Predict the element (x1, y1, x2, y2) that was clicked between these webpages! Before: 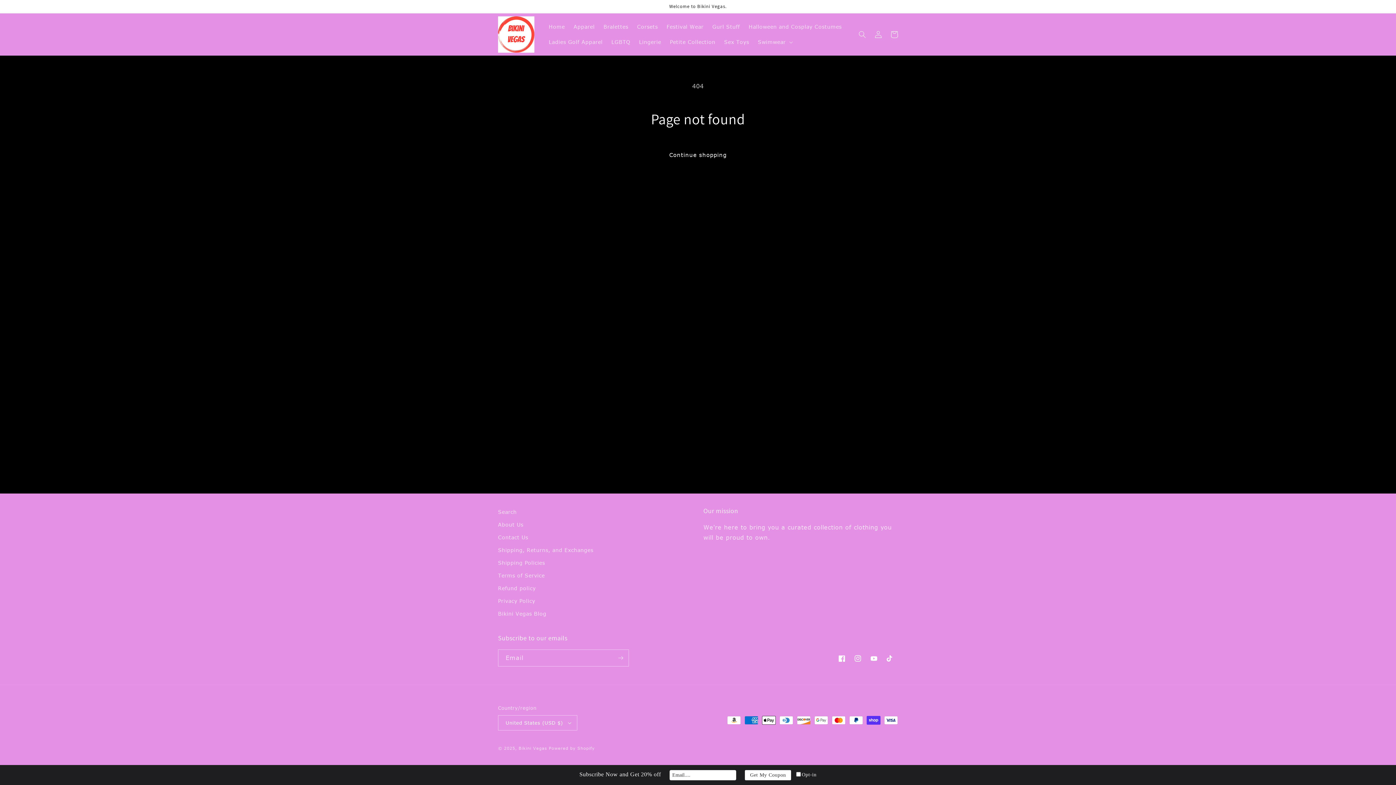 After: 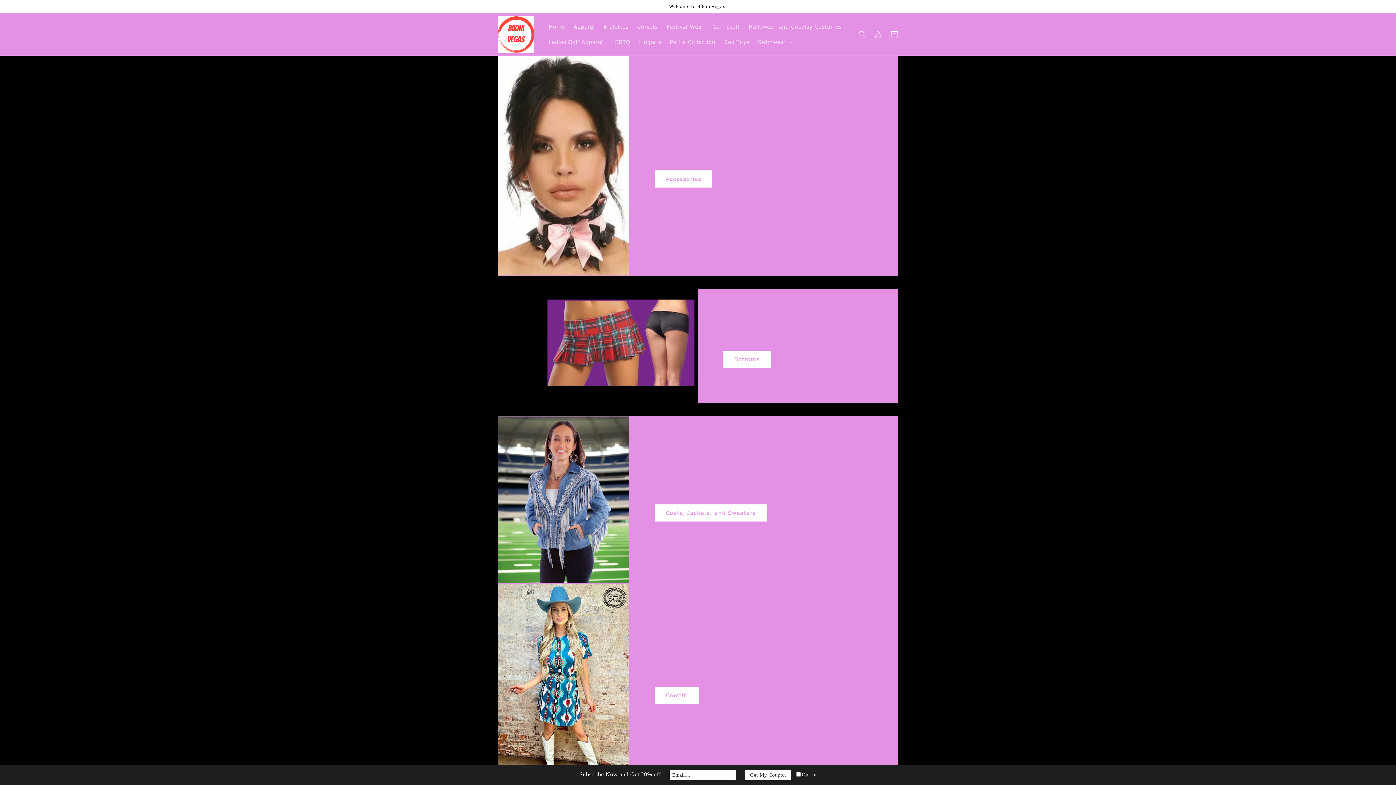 Action: label: Apparel bbox: (569, 19, 599, 34)